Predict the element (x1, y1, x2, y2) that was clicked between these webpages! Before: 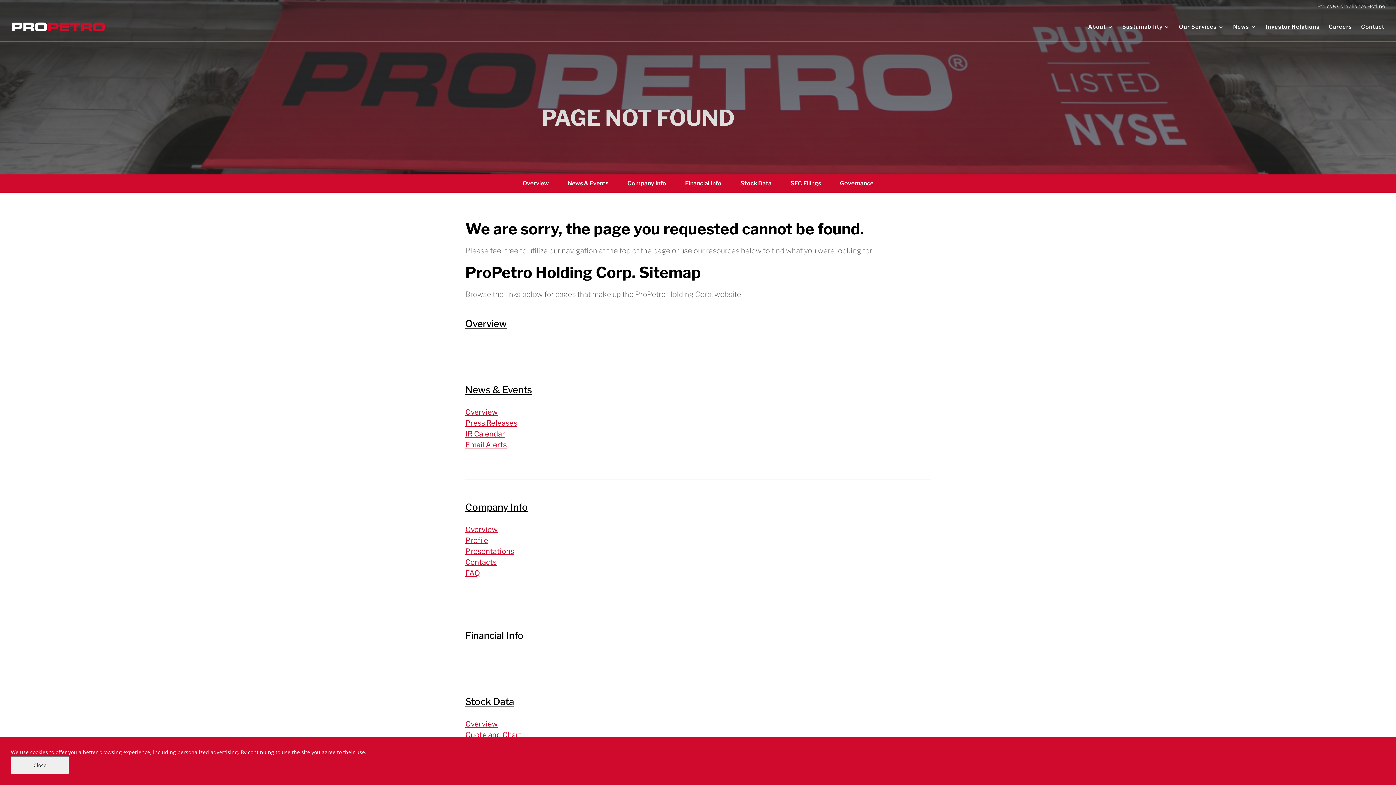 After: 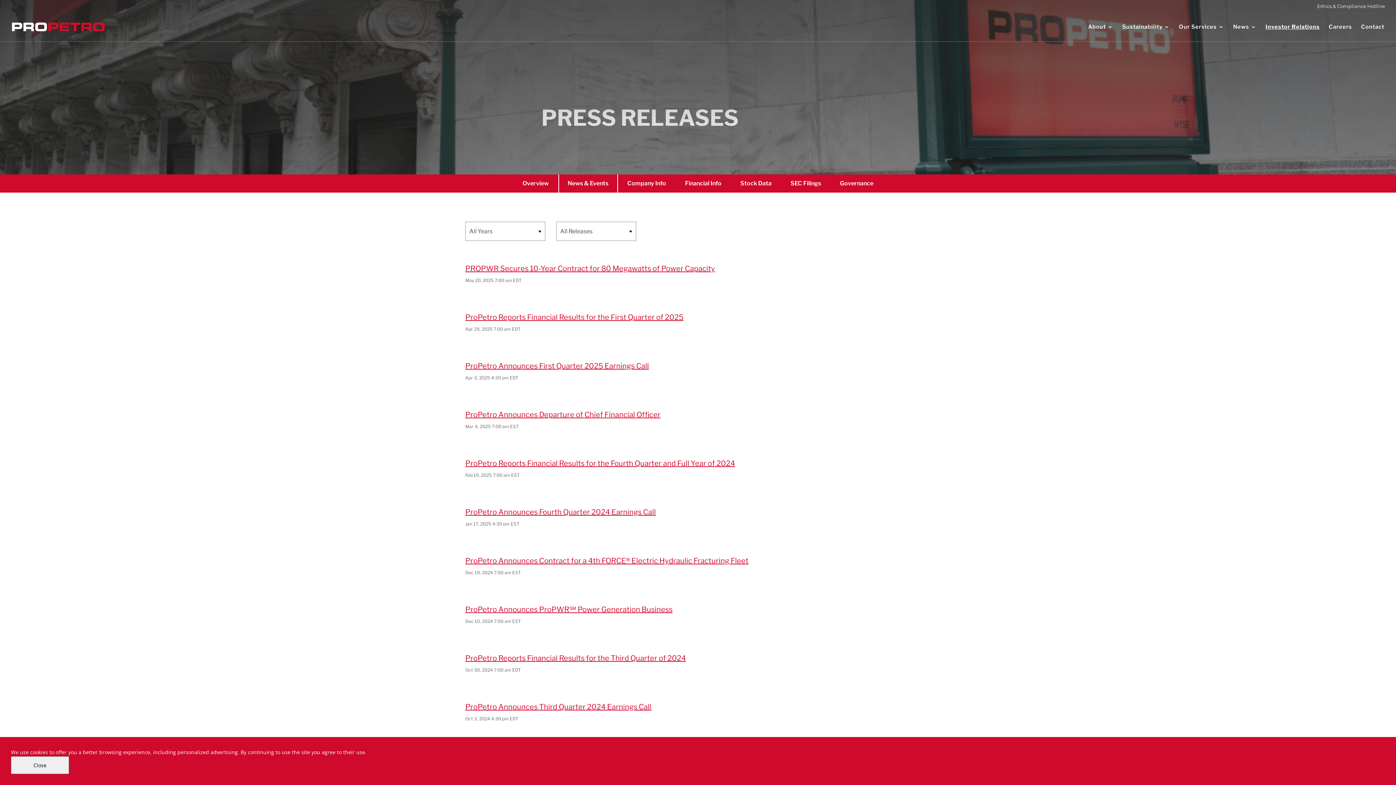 Action: bbox: (465, 417, 613, 428) label: Press Releases